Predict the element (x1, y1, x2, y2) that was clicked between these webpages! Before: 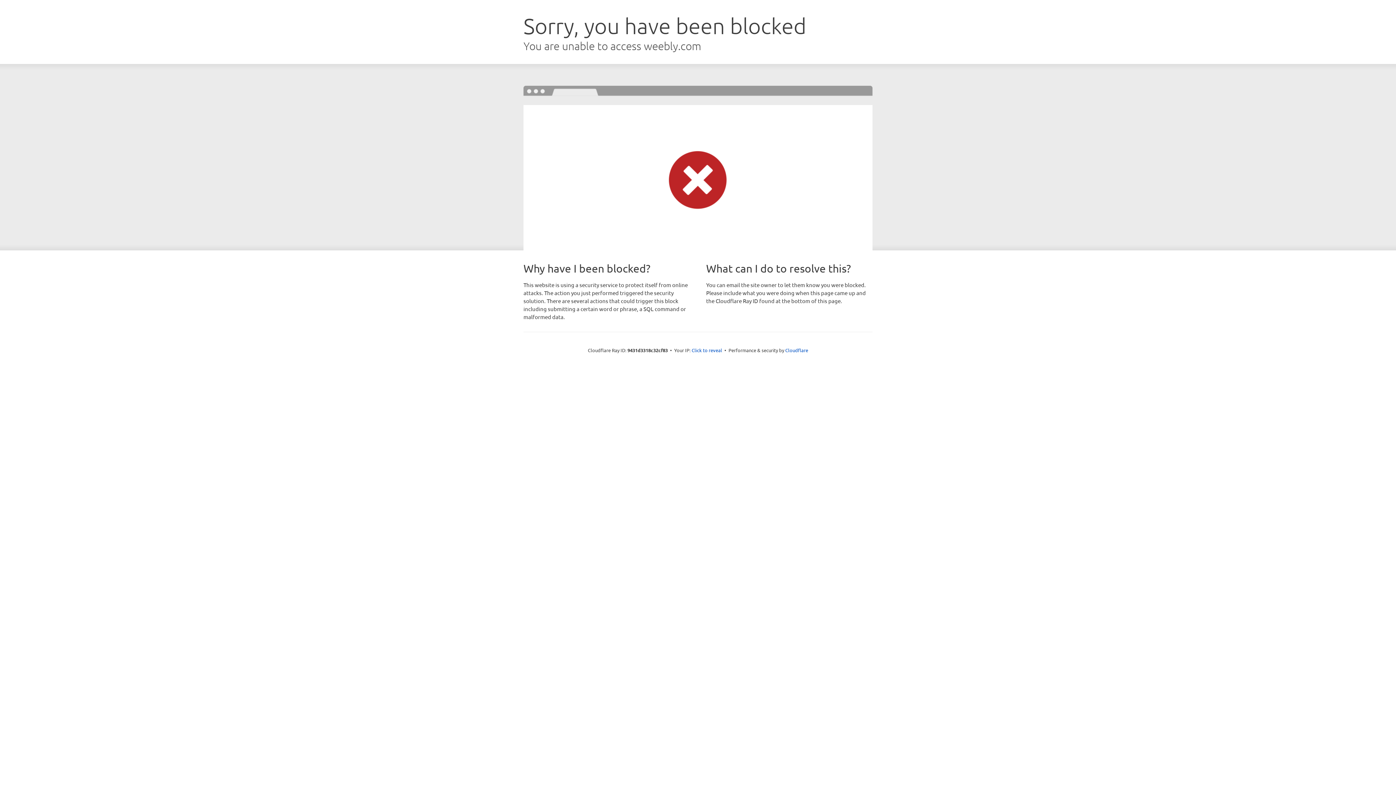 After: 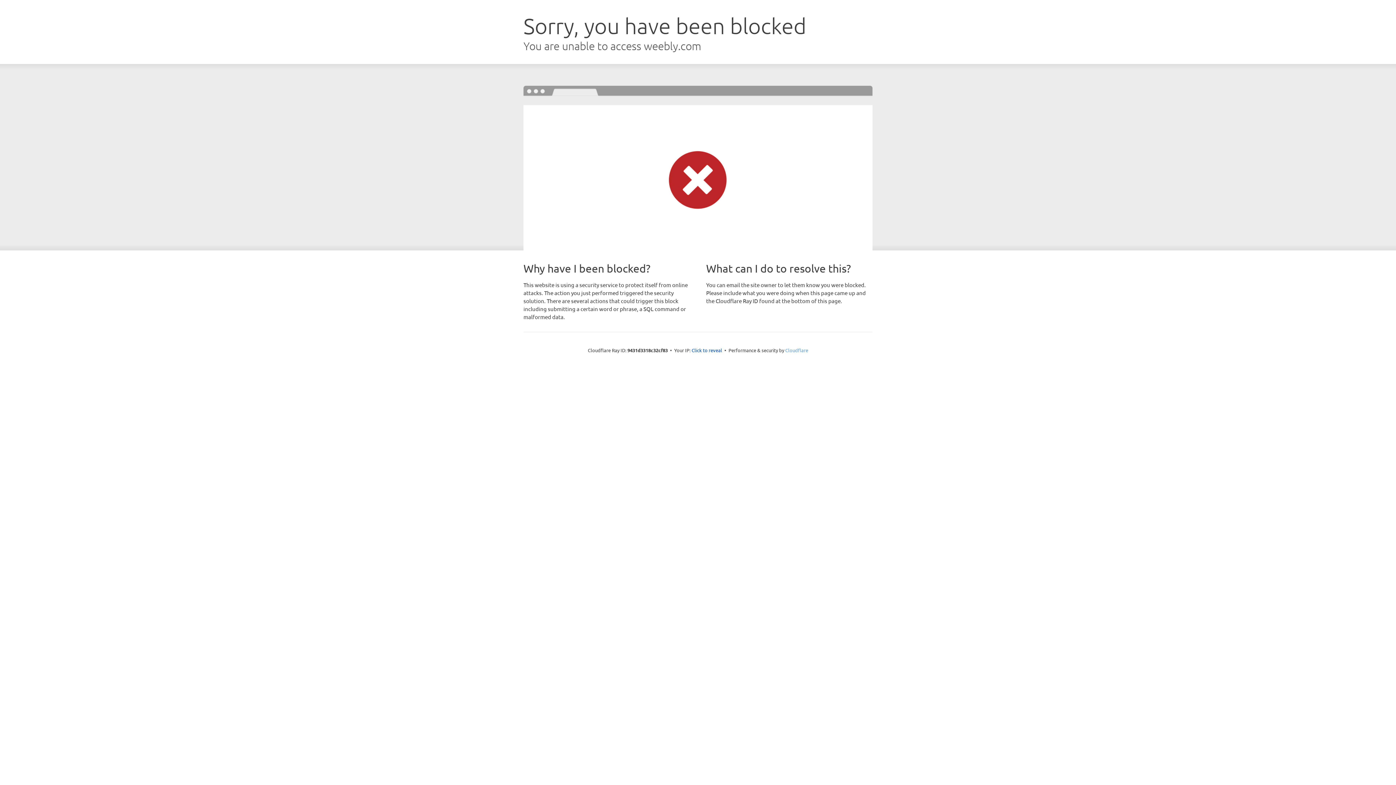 Action: label: Cloudflare bbox: (785, 347, 808, 353)